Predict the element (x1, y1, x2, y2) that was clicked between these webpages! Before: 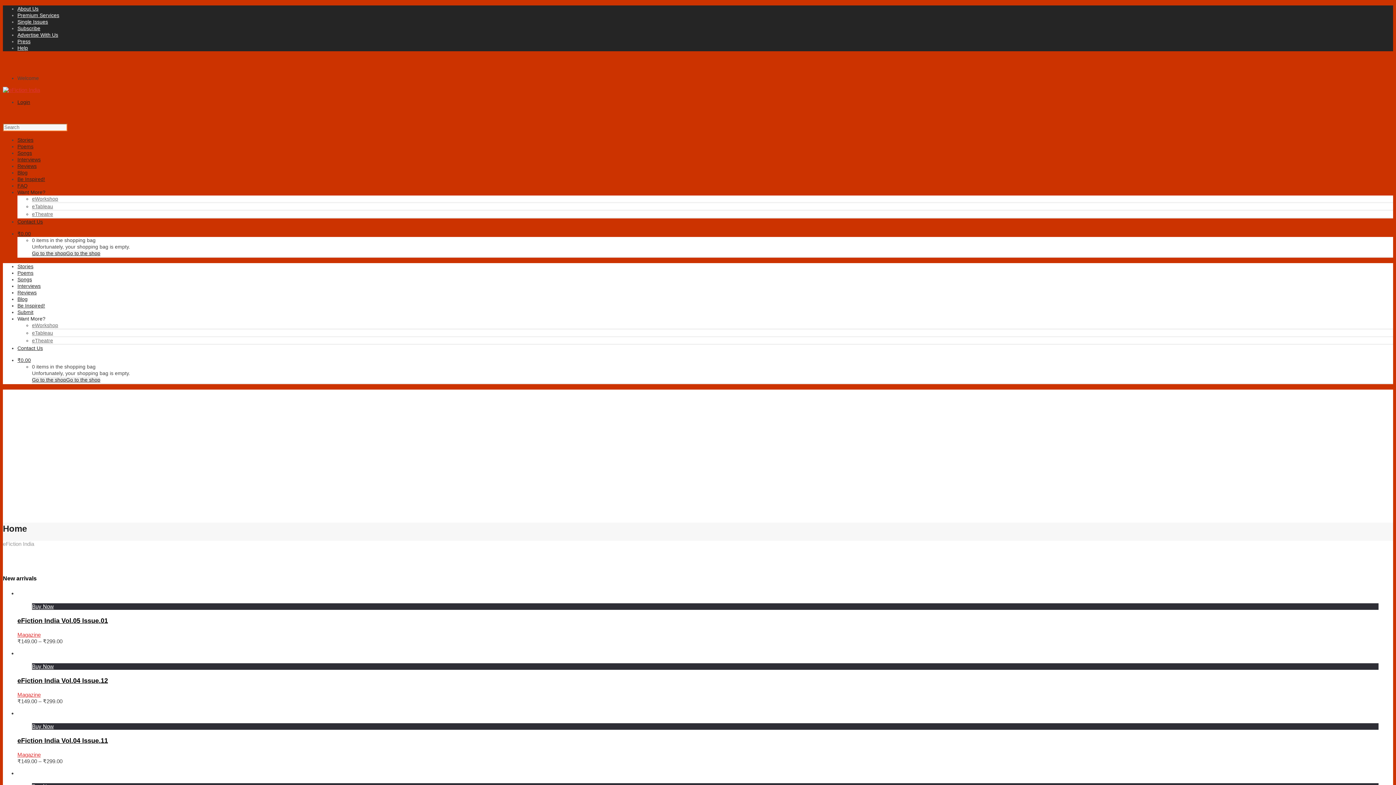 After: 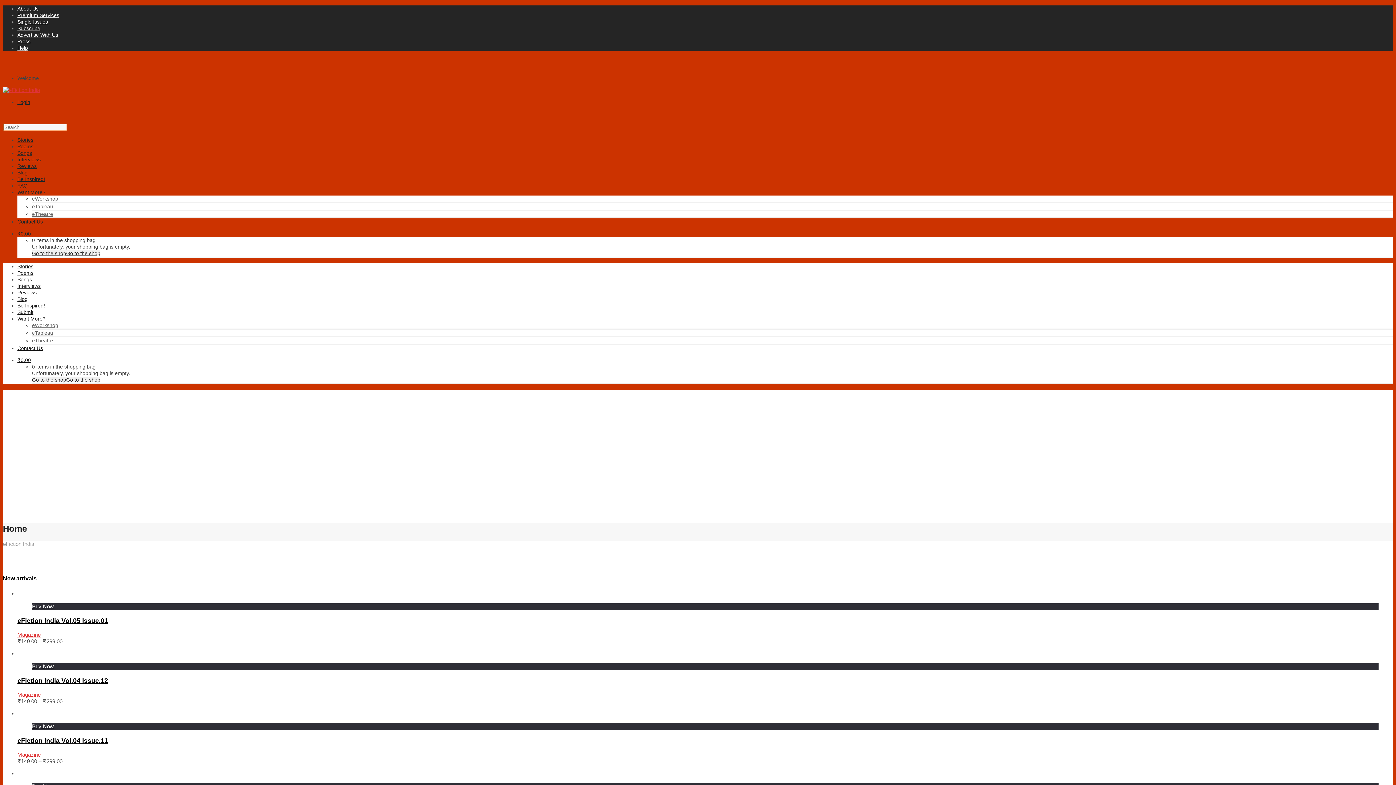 Action: bbox: (17, 12, 59, 18) label: Premium Services